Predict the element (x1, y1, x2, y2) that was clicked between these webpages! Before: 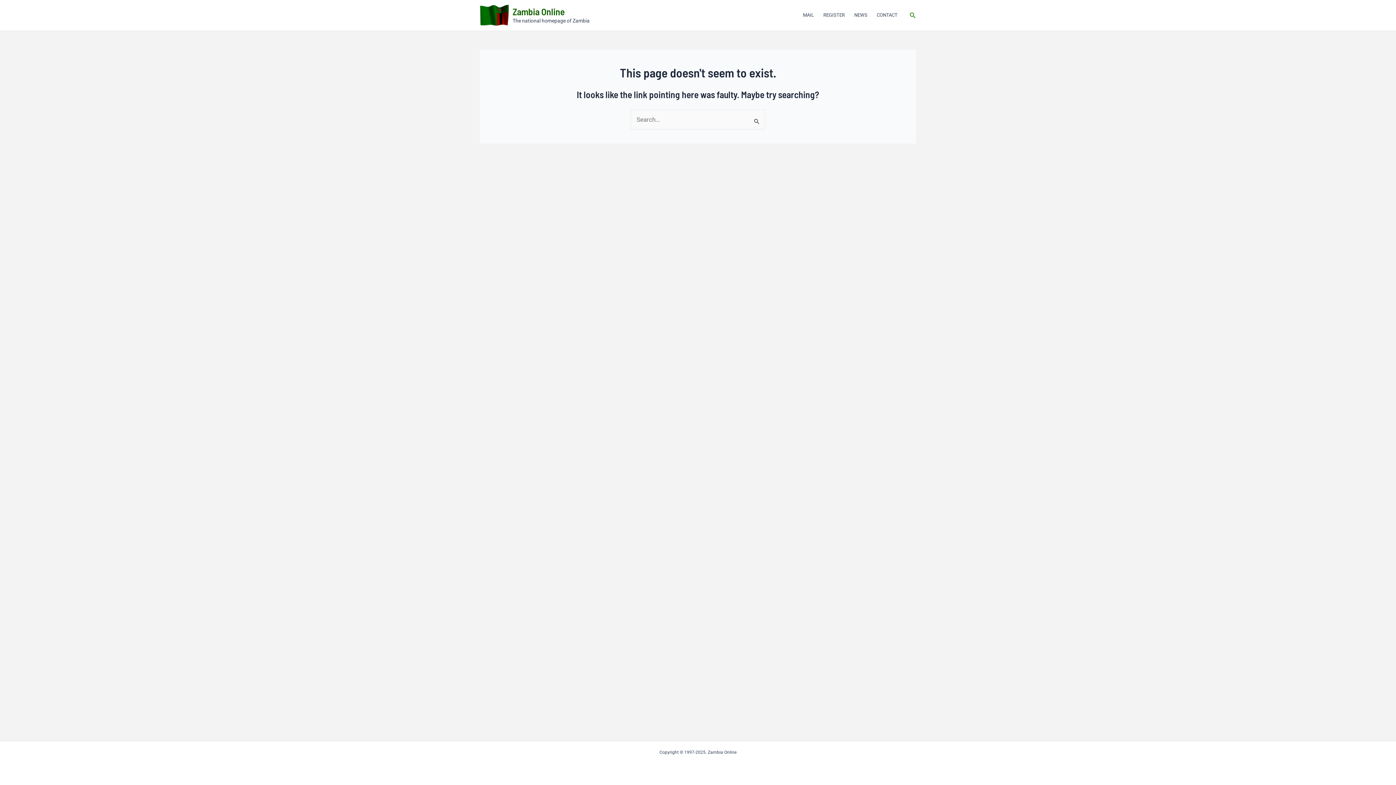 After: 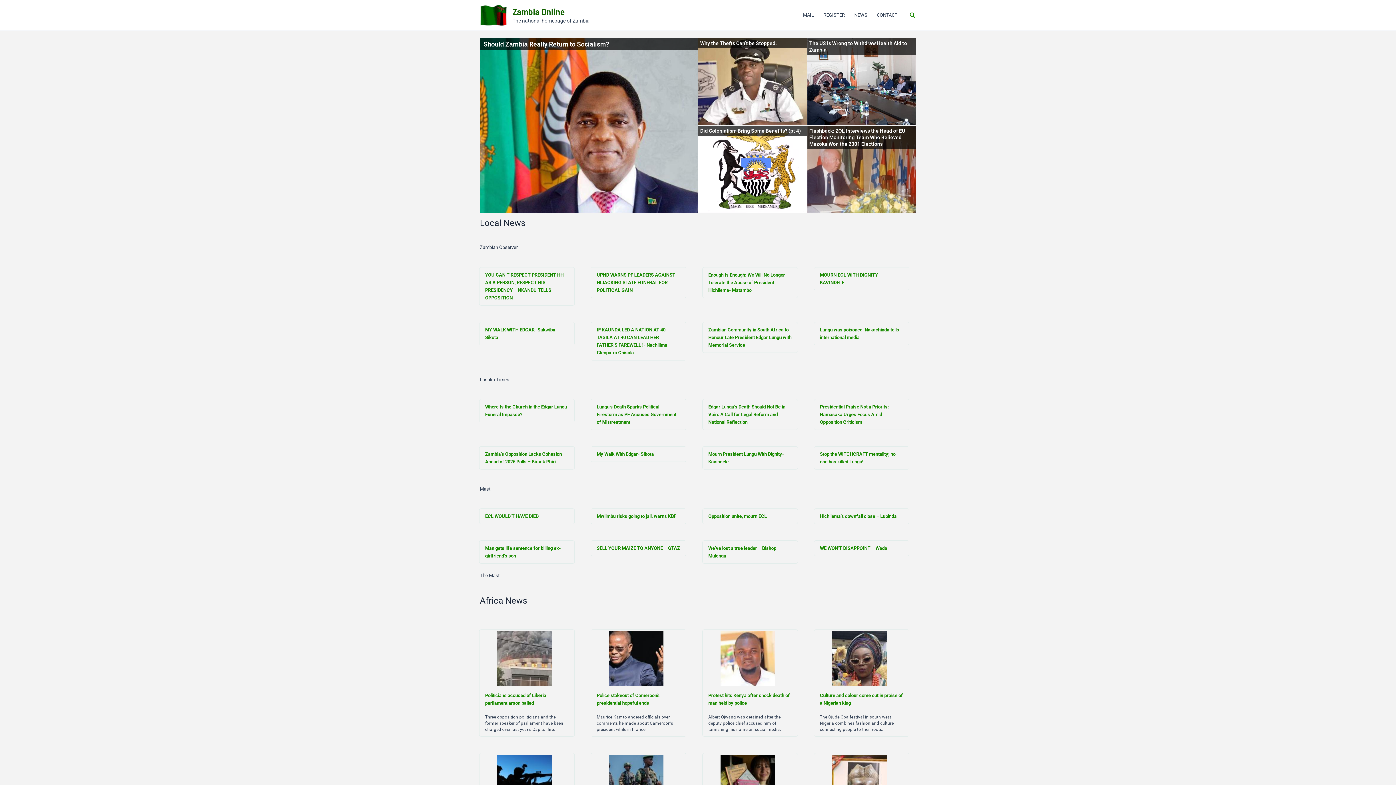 Action: bbox: (480, 12, 509, 17)